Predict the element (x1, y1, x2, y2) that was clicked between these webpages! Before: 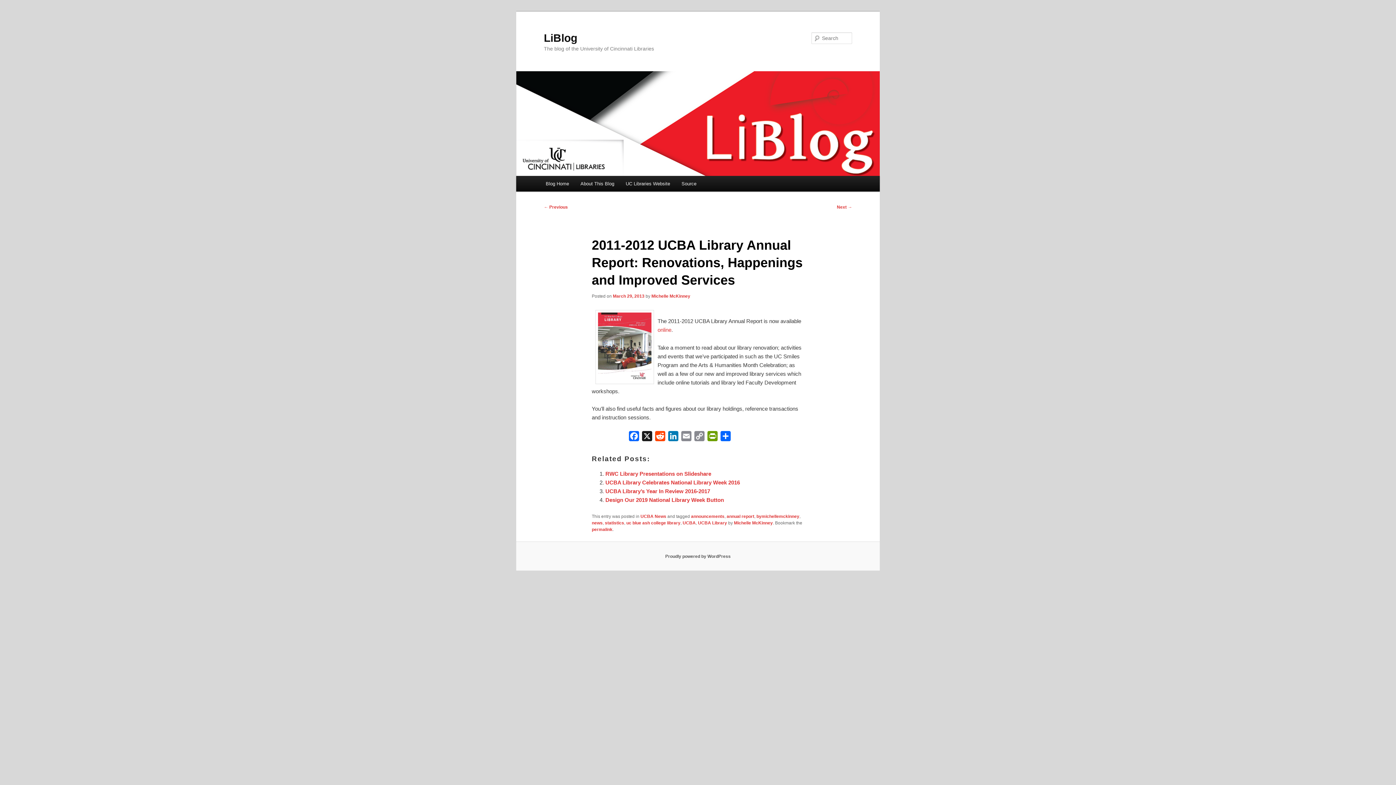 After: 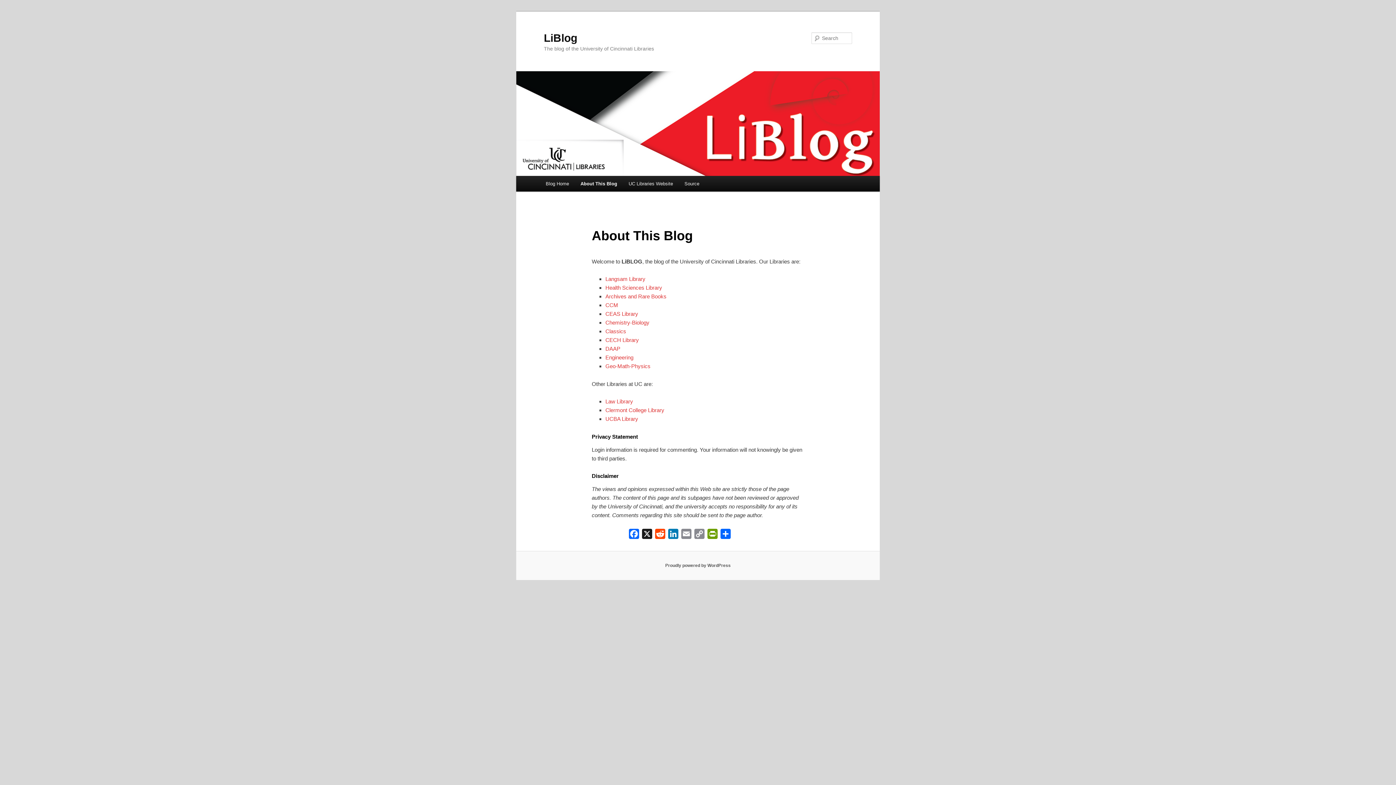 Action: bbox: (574, 176, 620, 191) label: About This Blog